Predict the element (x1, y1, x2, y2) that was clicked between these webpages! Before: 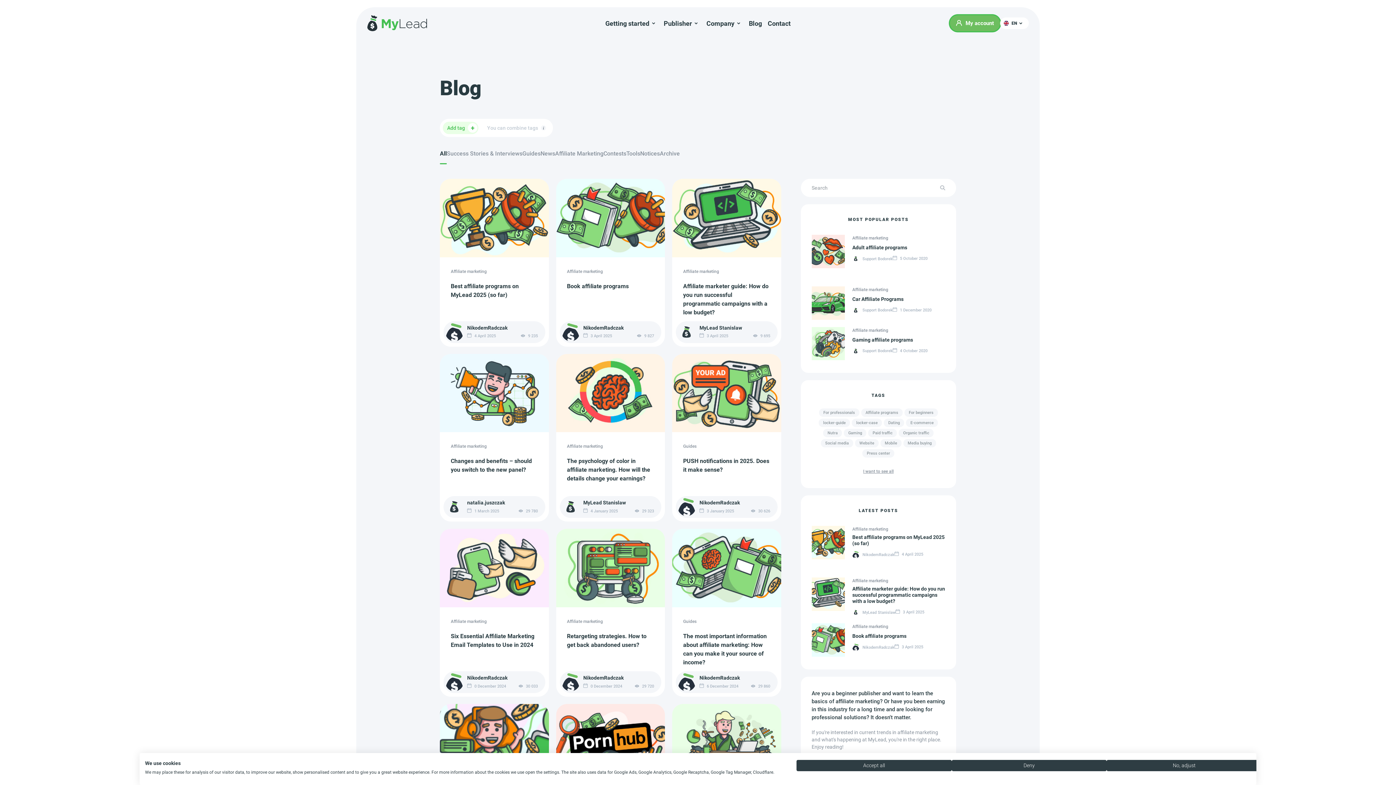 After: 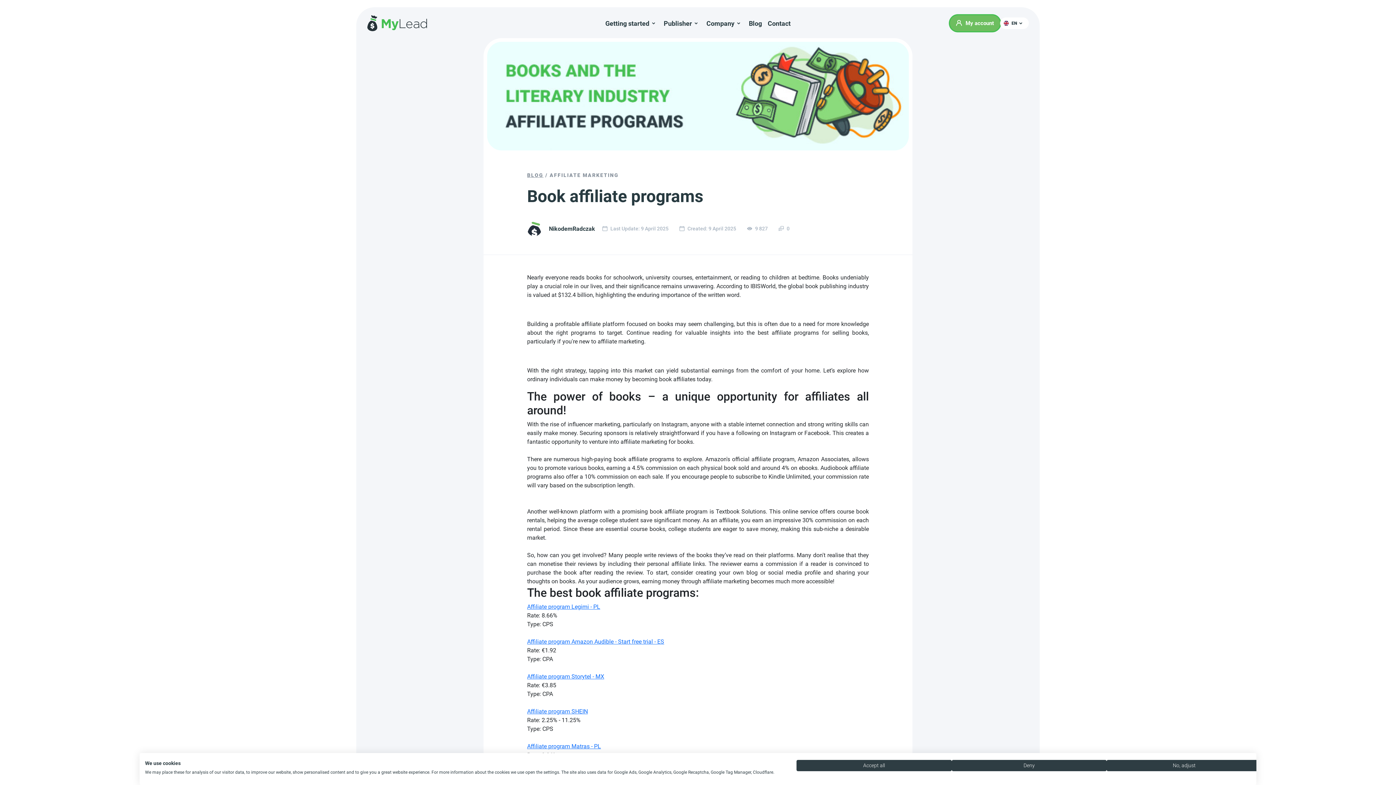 Action: label: Affiliate marketing
Book affiliate programs
NikodemRadczak
3 April 2025 bbox: (811, 623, 945, 657)